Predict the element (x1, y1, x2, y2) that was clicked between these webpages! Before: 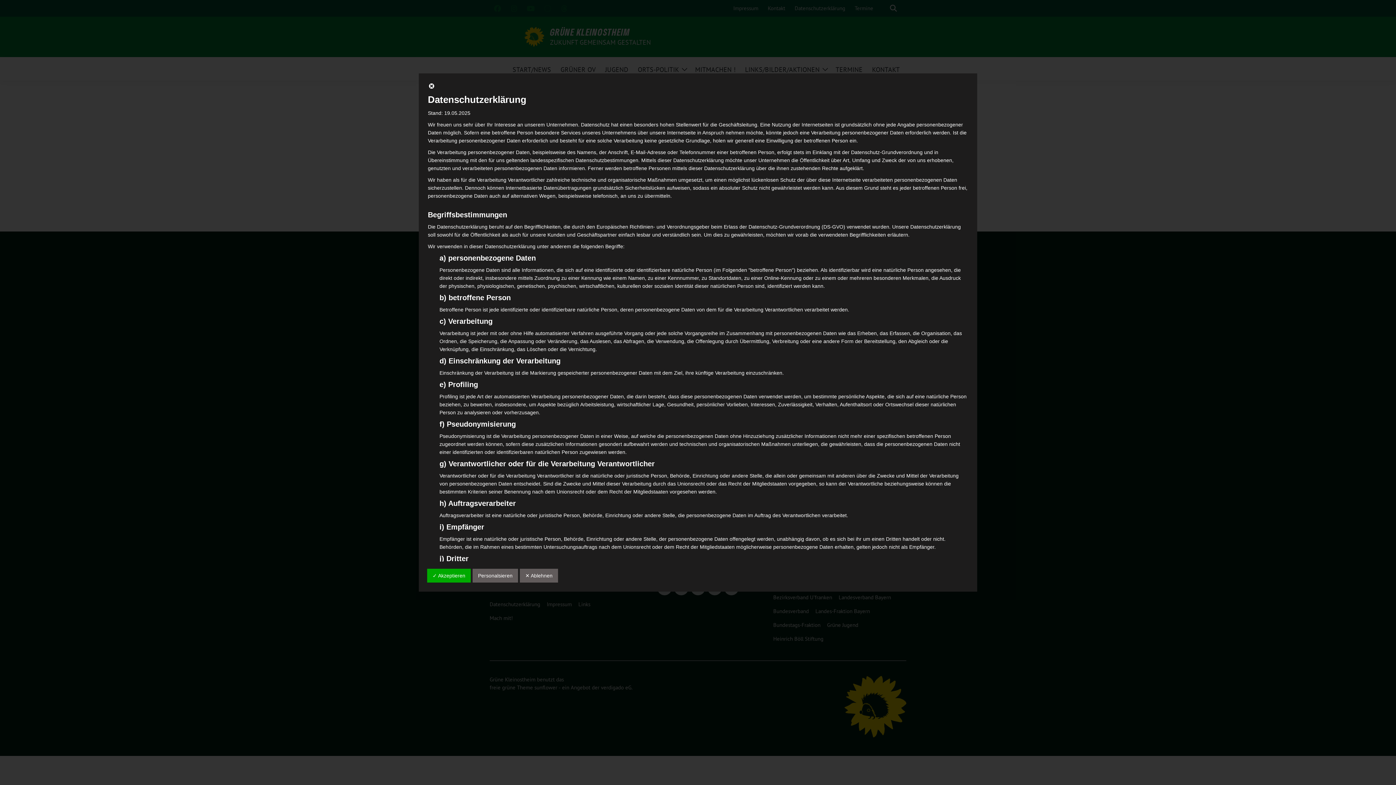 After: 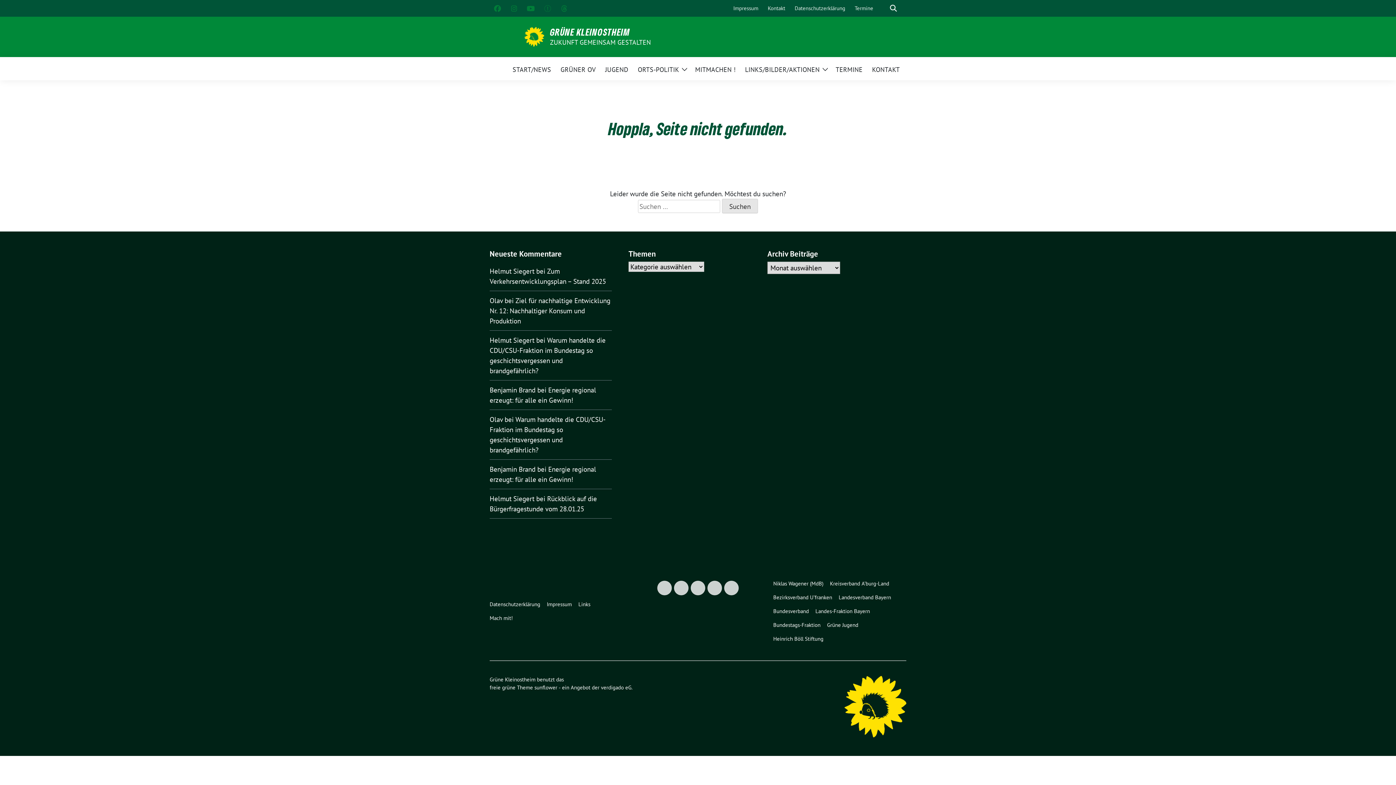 Action: bbox: (428, 84, 435, 90)